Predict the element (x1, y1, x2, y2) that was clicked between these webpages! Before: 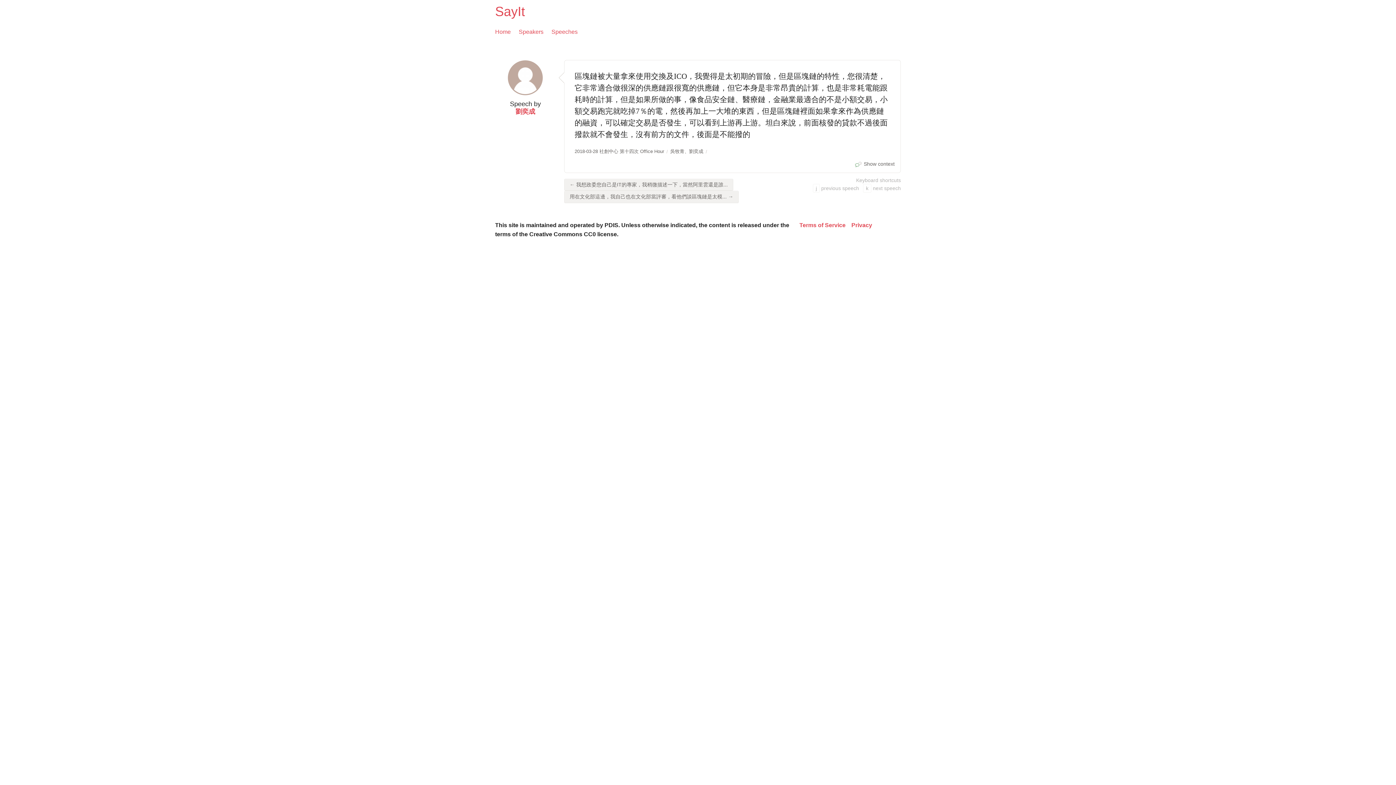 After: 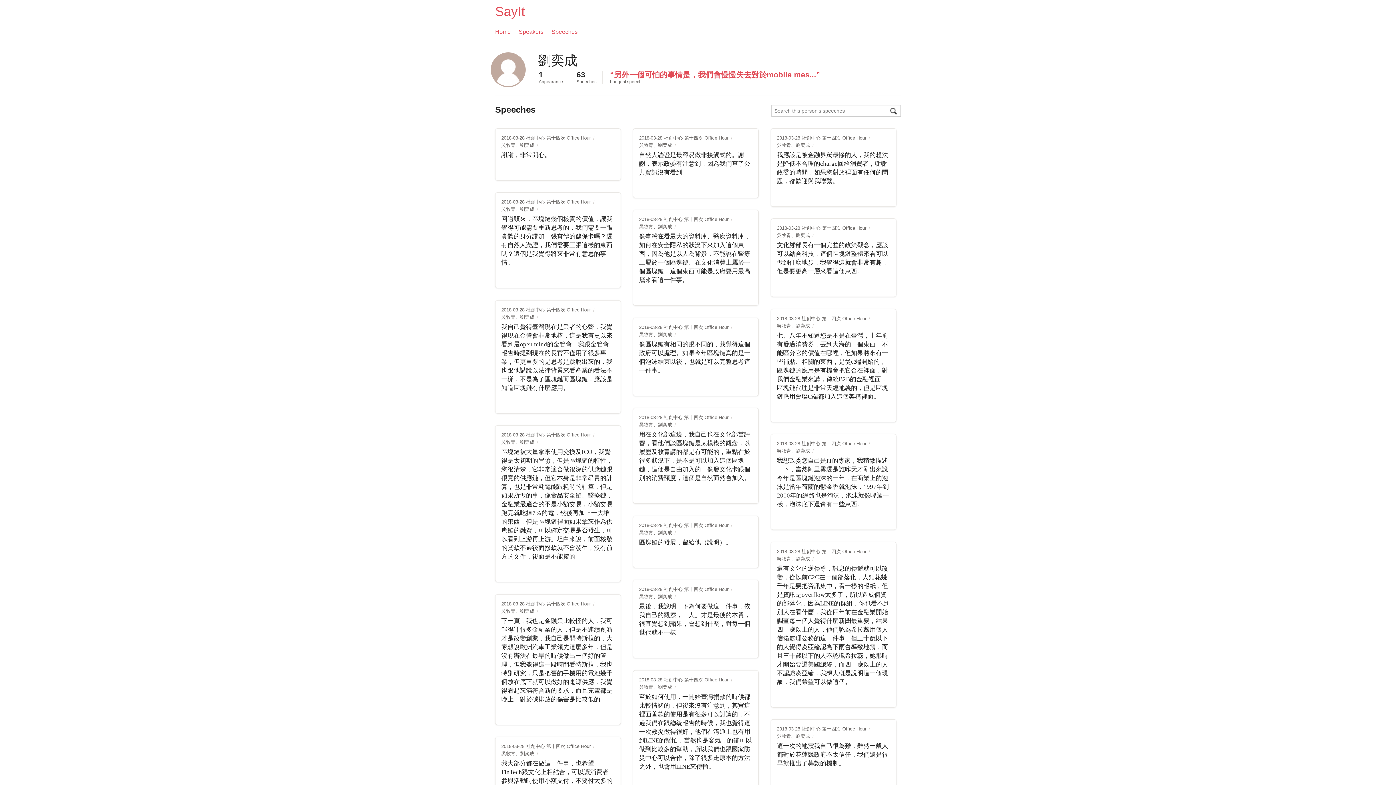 Action: bbox: (497, 60, 553, 95)